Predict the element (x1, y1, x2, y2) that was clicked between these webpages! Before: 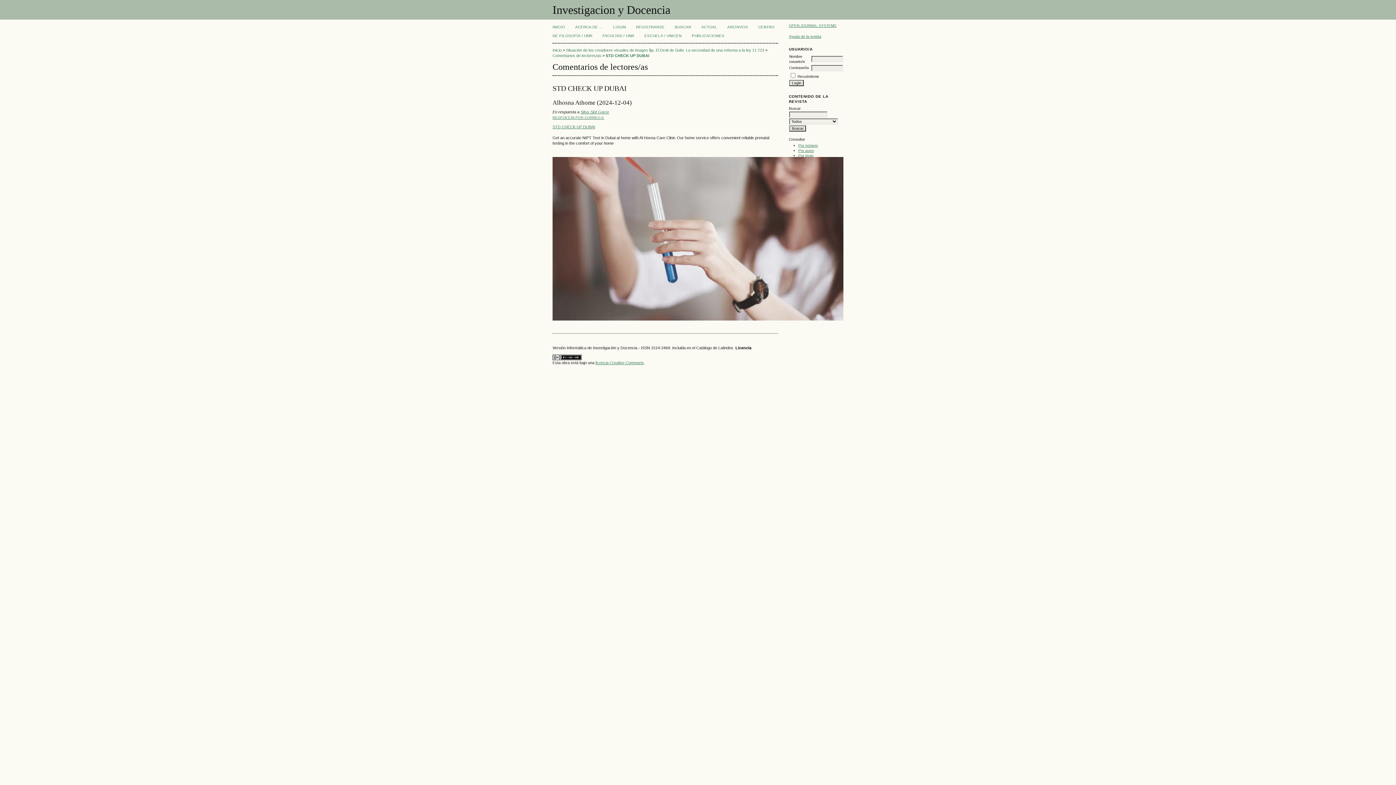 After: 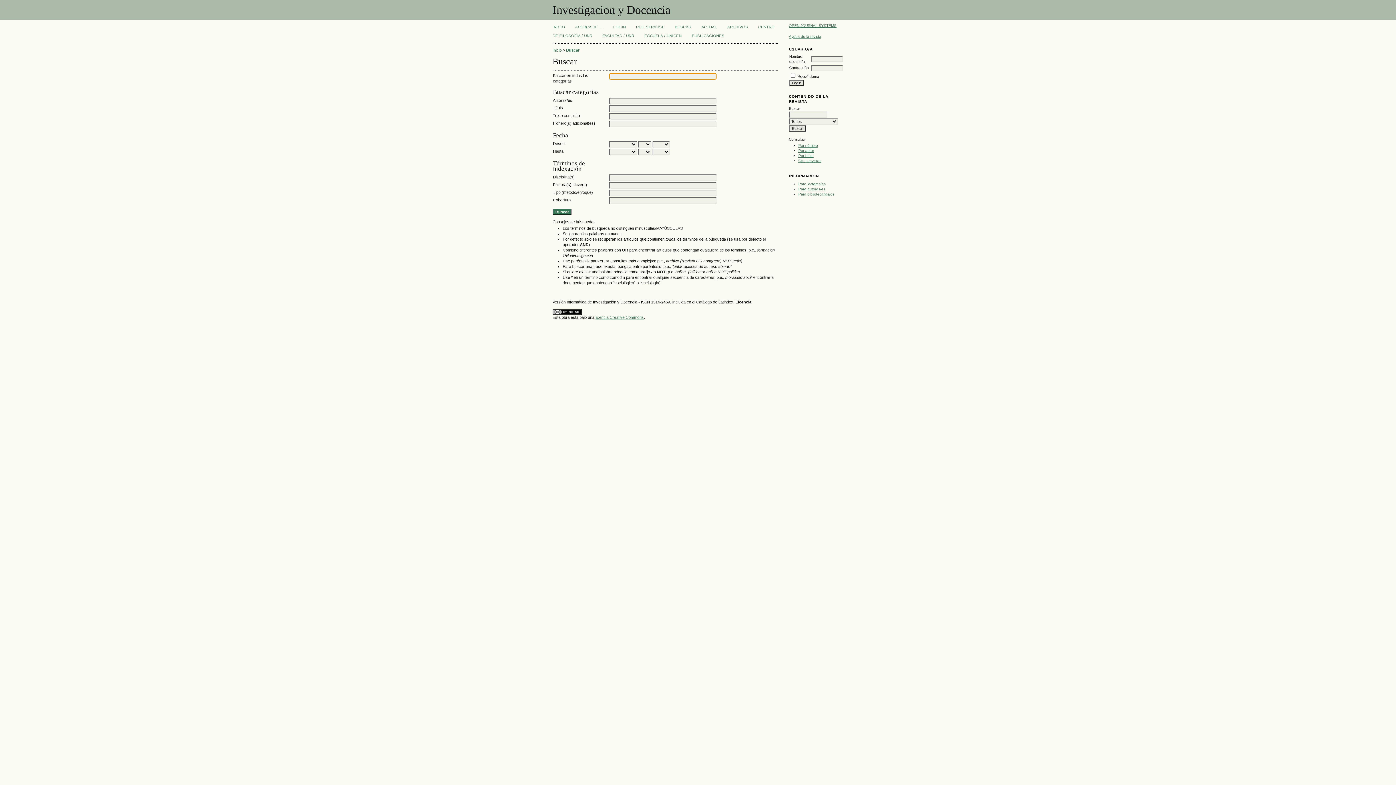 Action: bbox: (674, 25, 691, 29) label: BUSCAR